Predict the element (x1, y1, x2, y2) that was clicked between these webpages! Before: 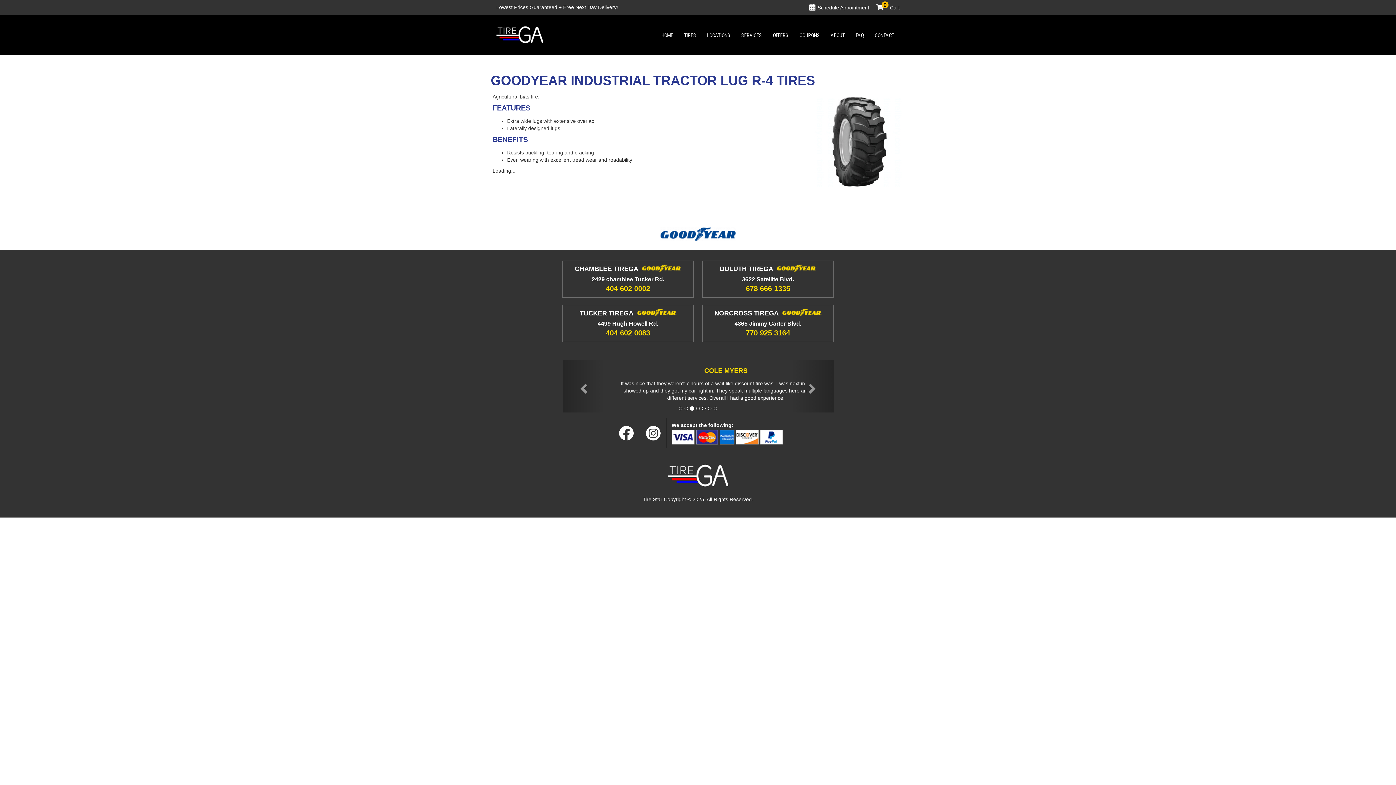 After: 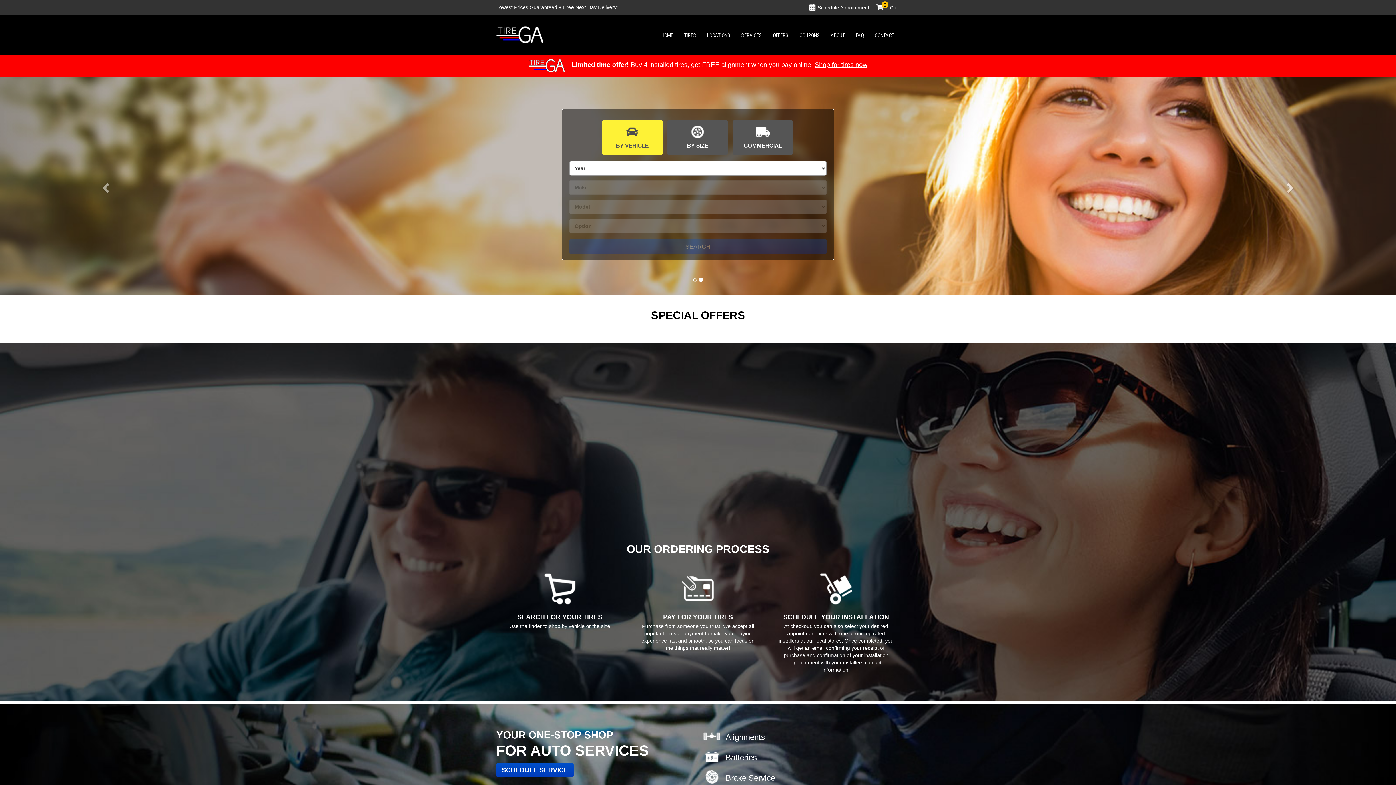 Action: bbox: (496, 26, 543, 43)